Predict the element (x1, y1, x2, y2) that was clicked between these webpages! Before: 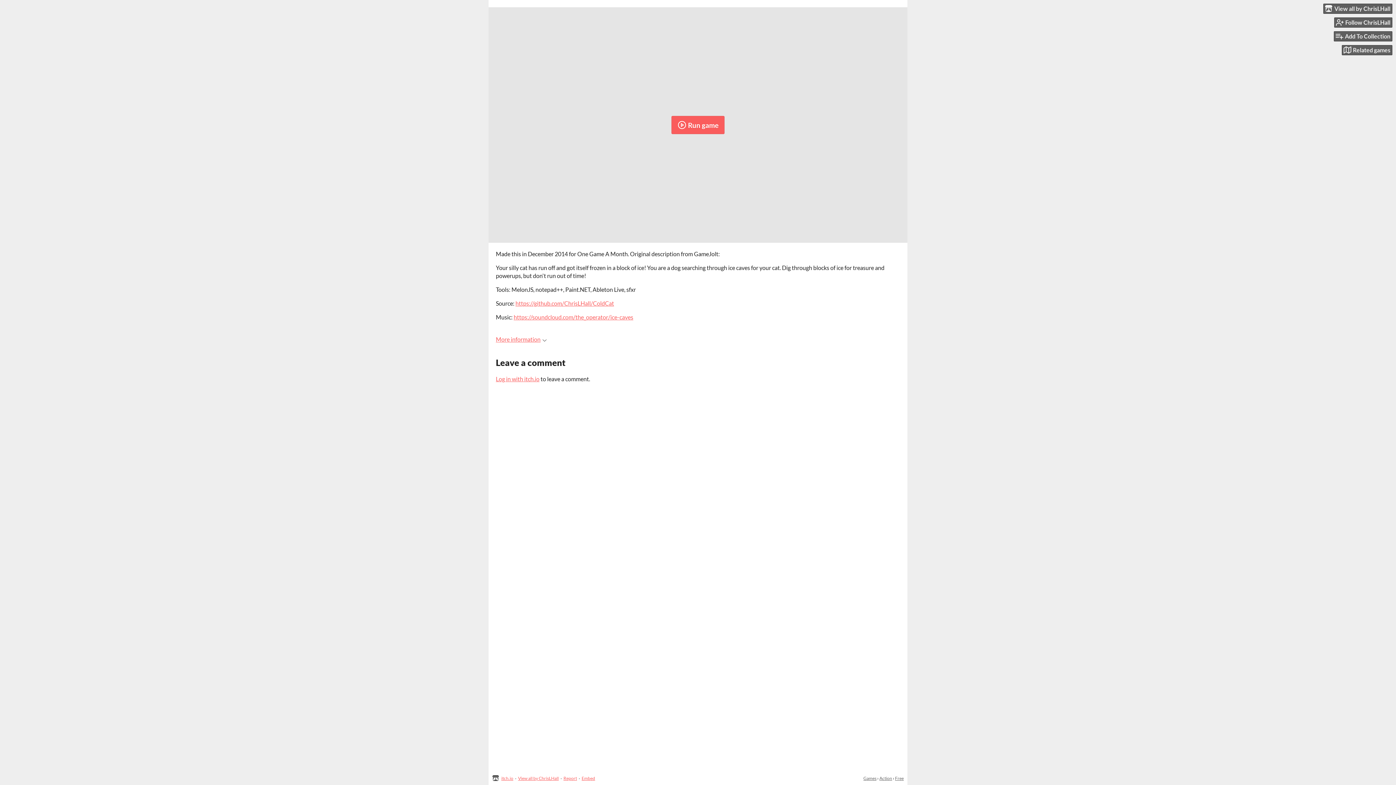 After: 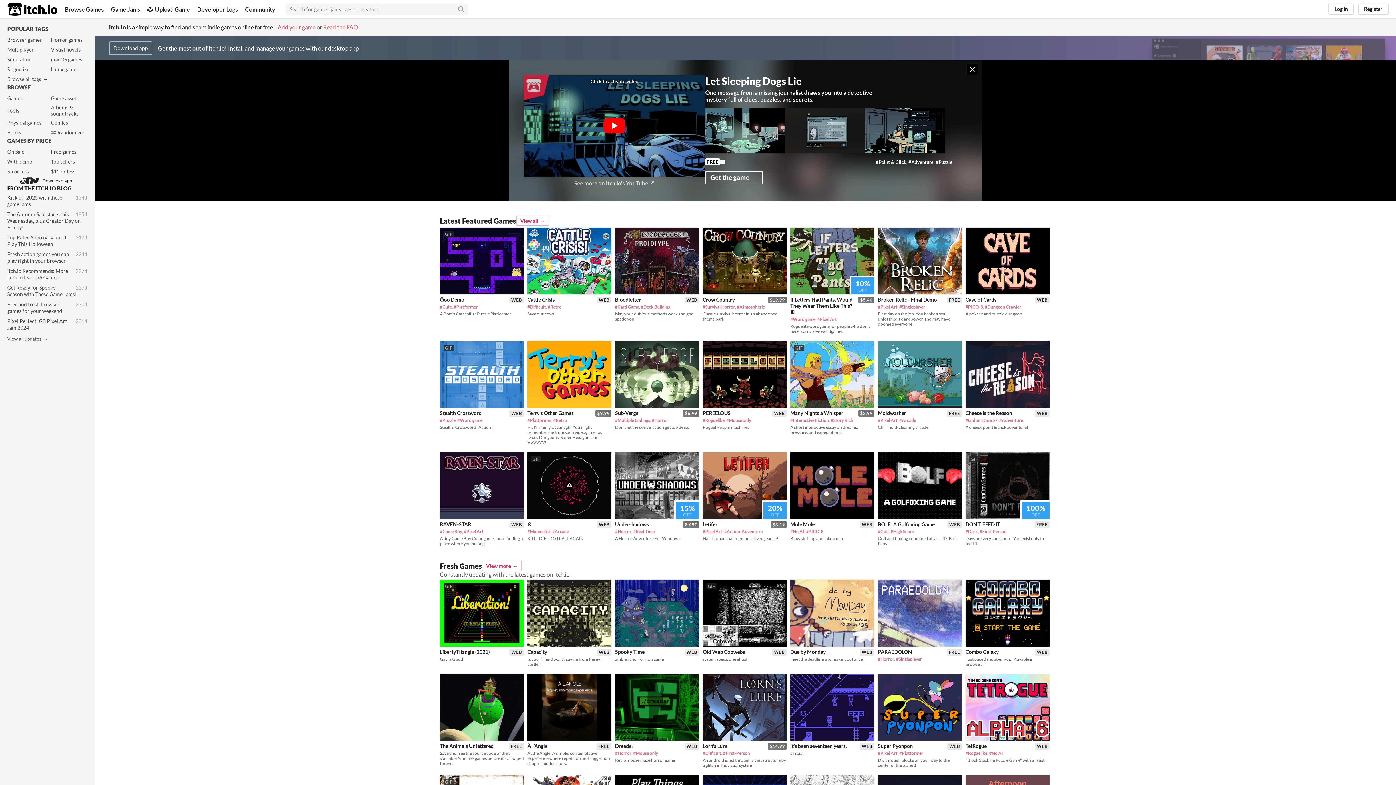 Action: bbox: (492, 775, 501, 781)